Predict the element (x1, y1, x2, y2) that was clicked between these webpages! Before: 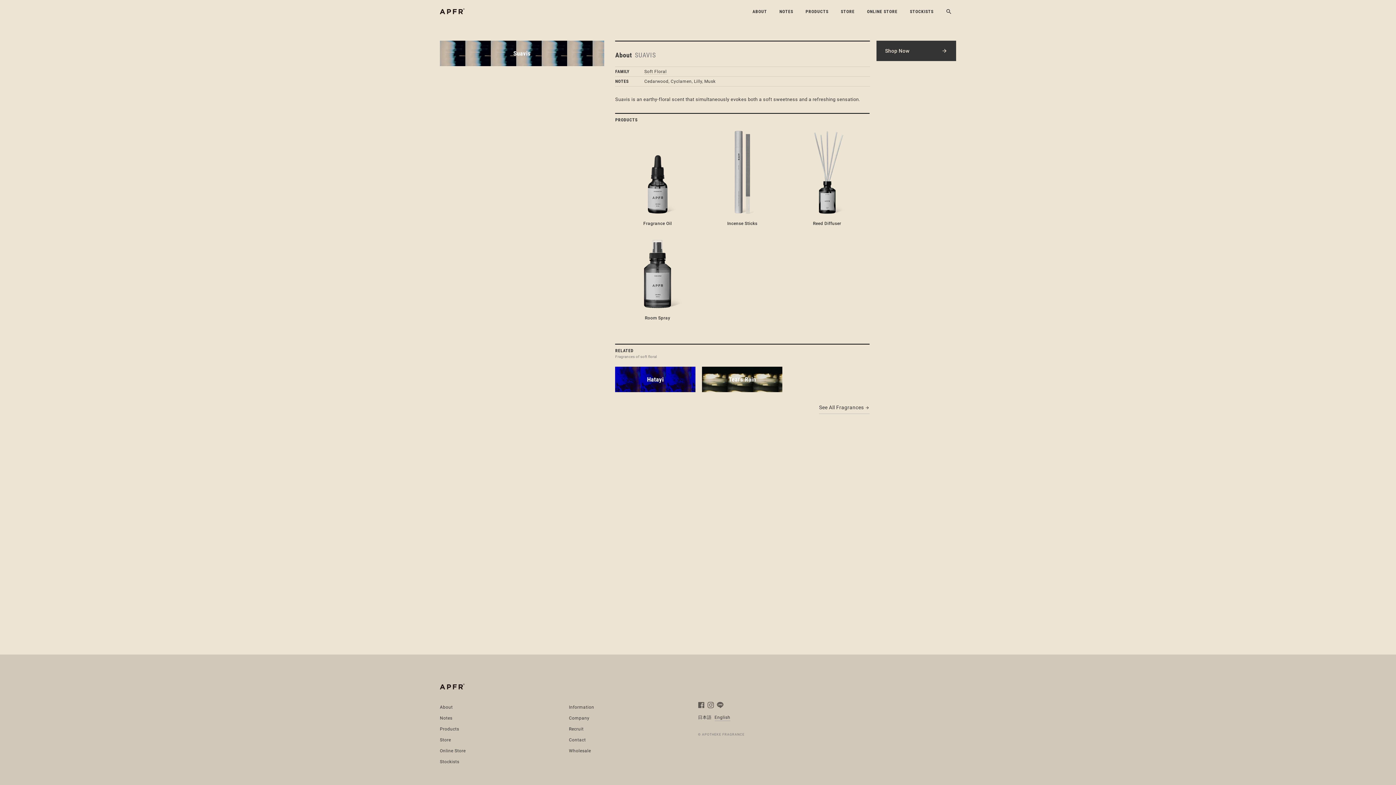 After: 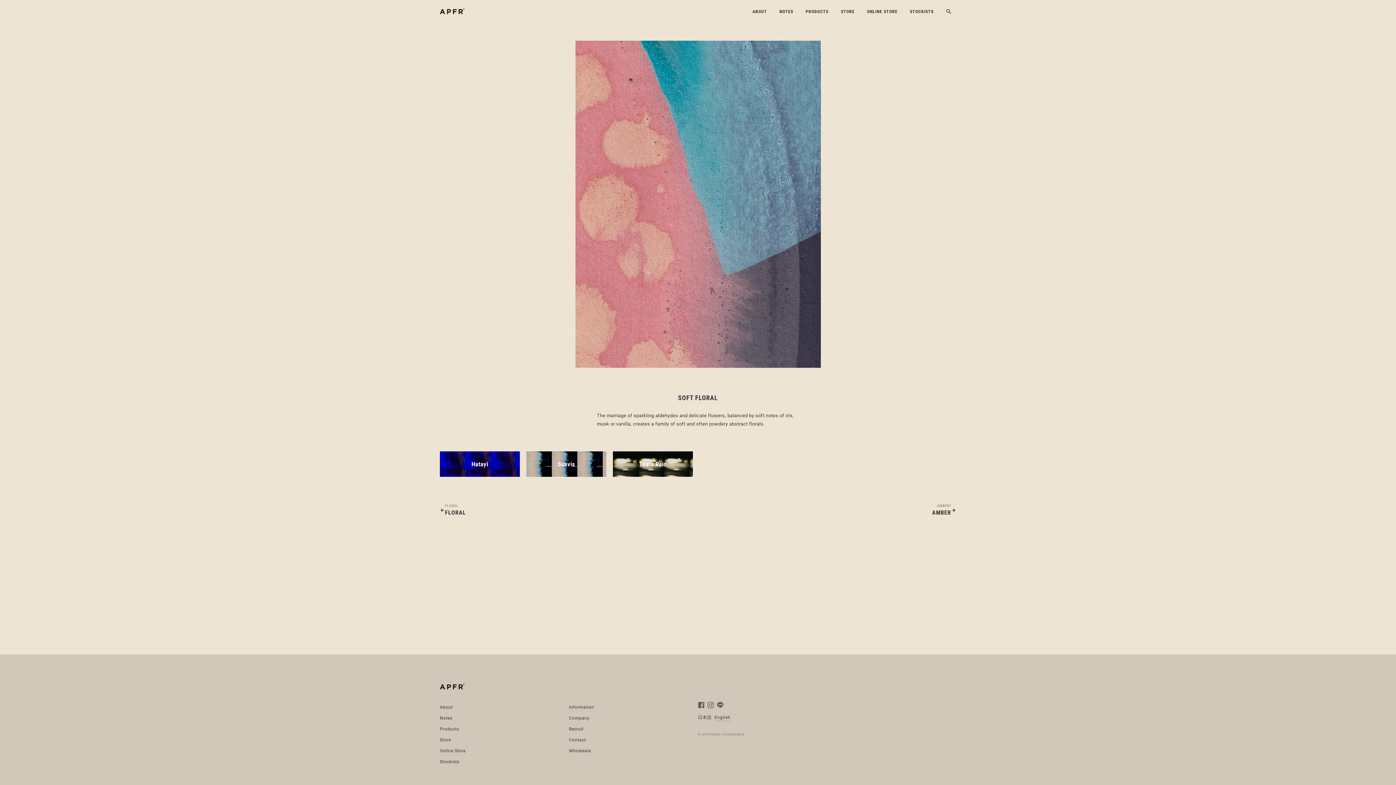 Action: label: Soft Floral bbox: (644, 69, 666, 74)